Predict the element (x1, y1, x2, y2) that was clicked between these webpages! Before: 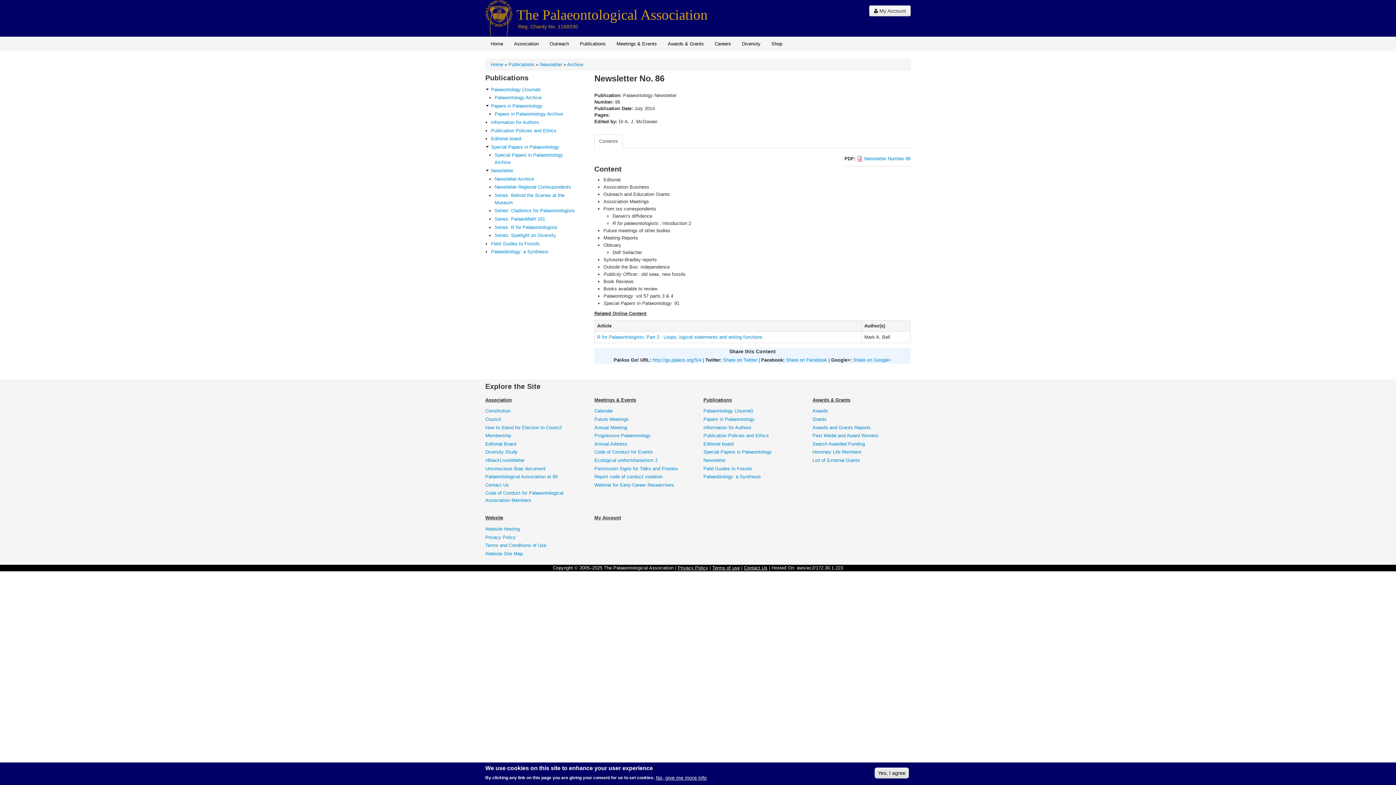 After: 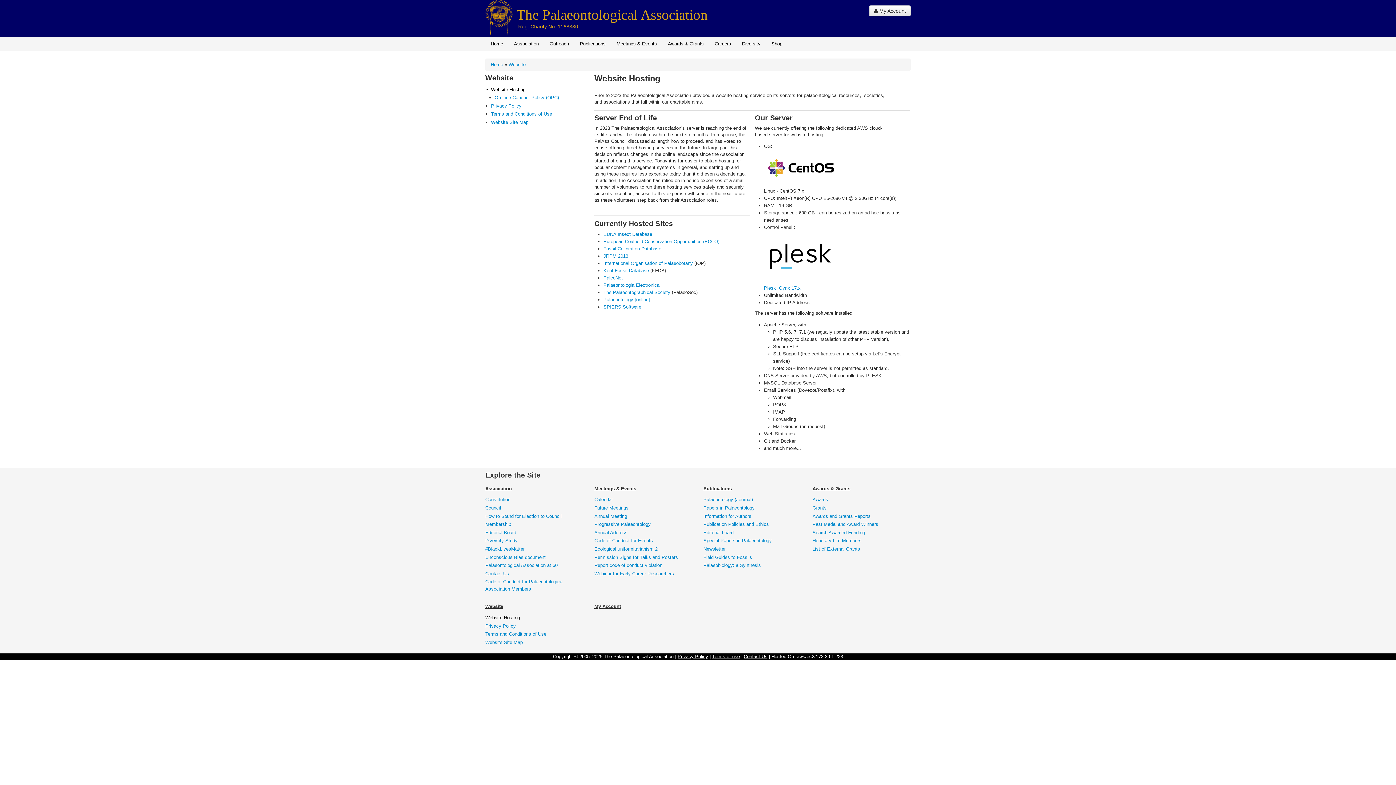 Action: label: Website Hosting bbox: (485, 525, 581, 533)